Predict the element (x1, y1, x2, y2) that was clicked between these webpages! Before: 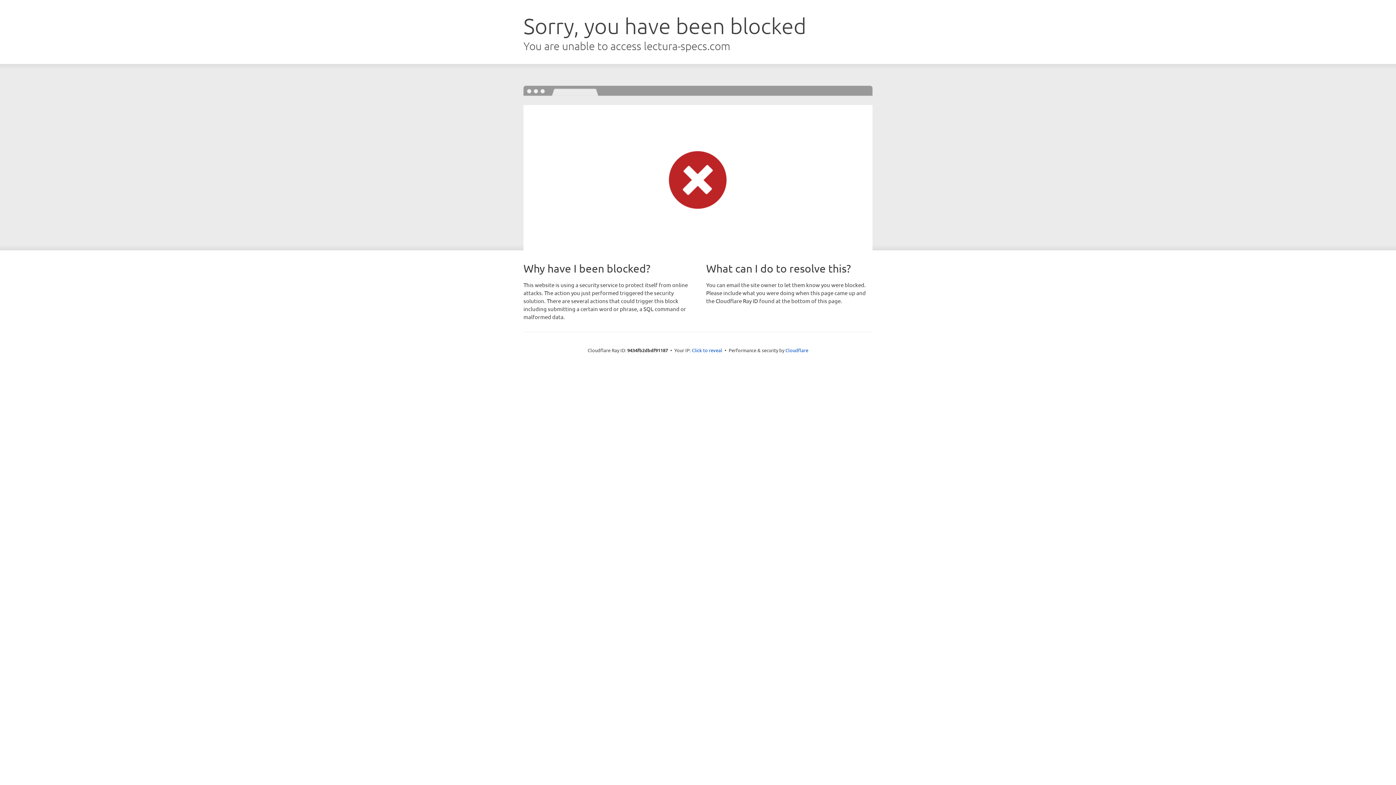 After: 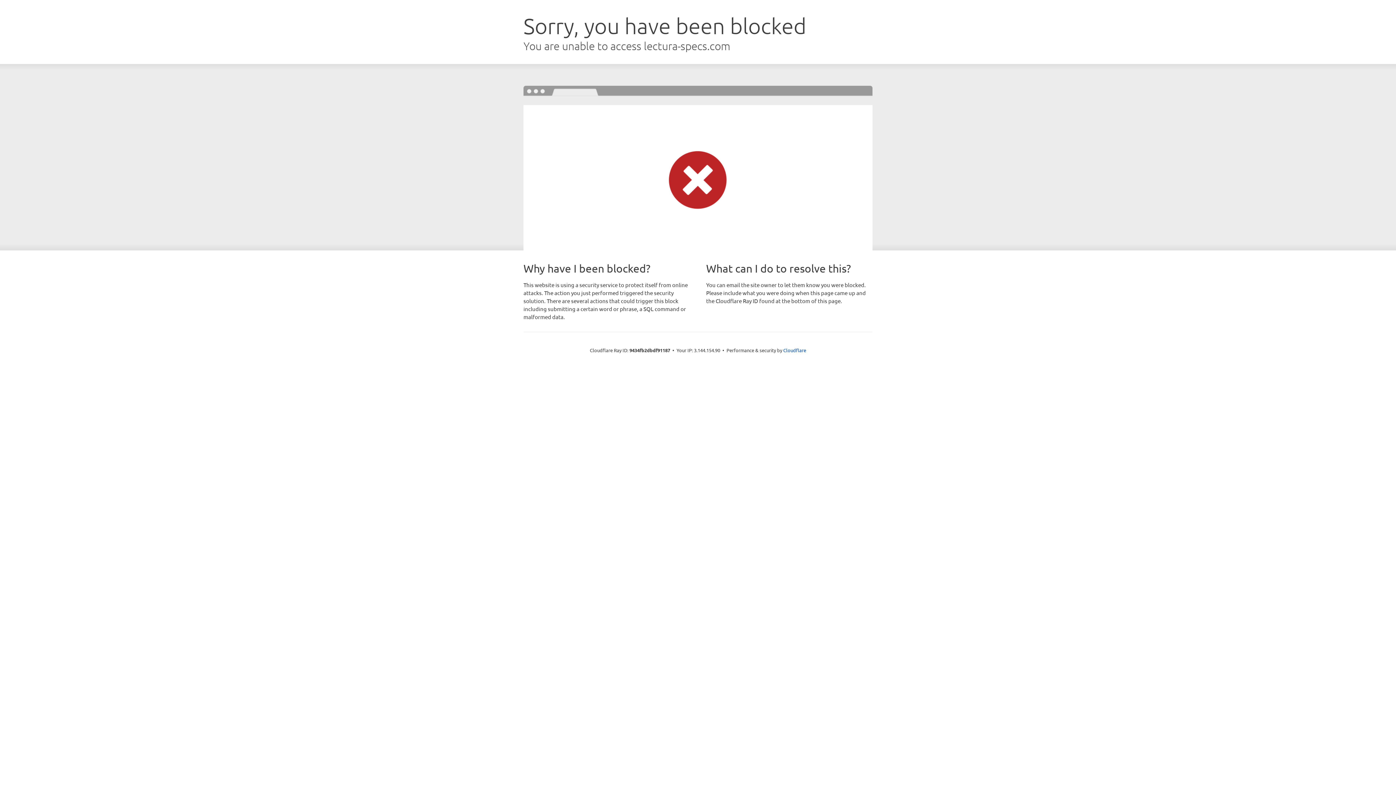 Action: bbox: (692, 346, 722, 353) label: Click to reveal